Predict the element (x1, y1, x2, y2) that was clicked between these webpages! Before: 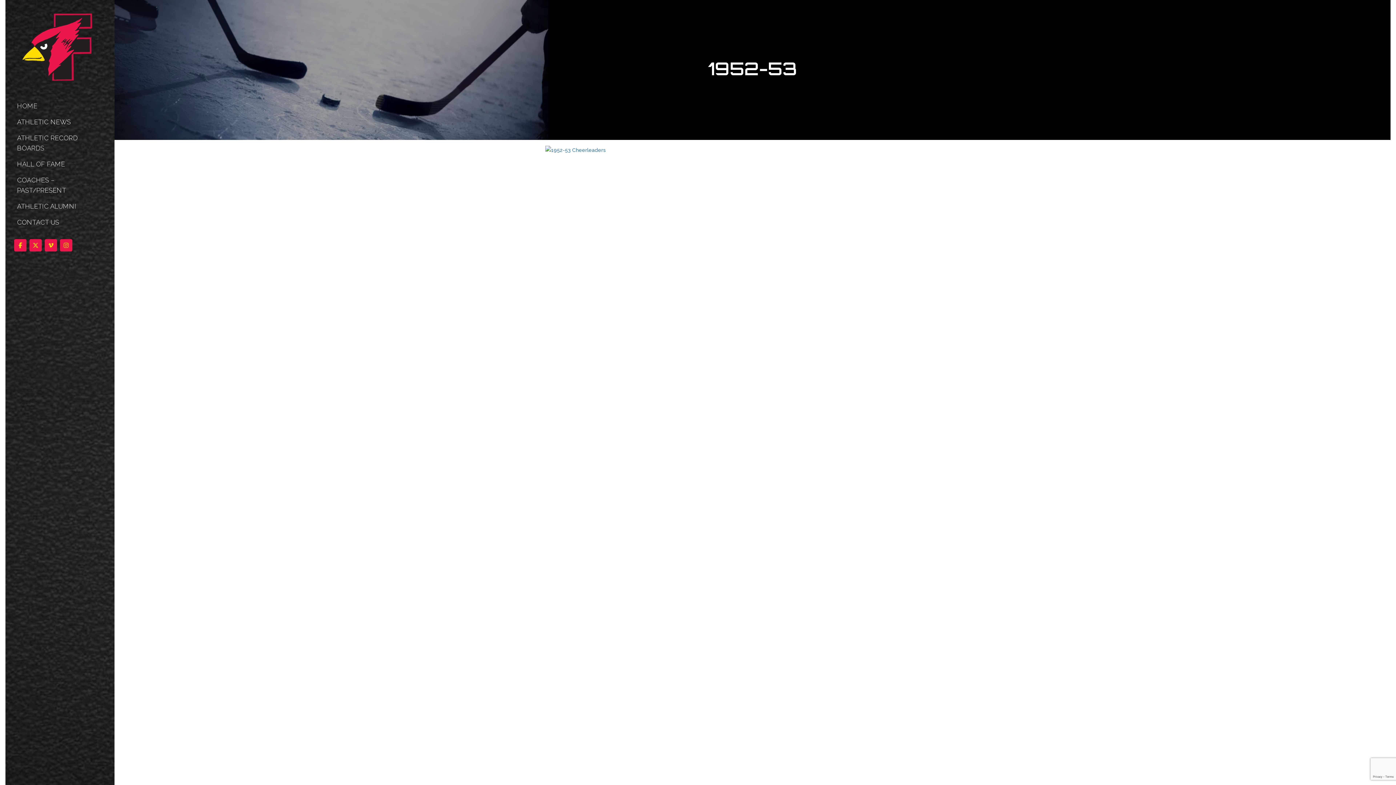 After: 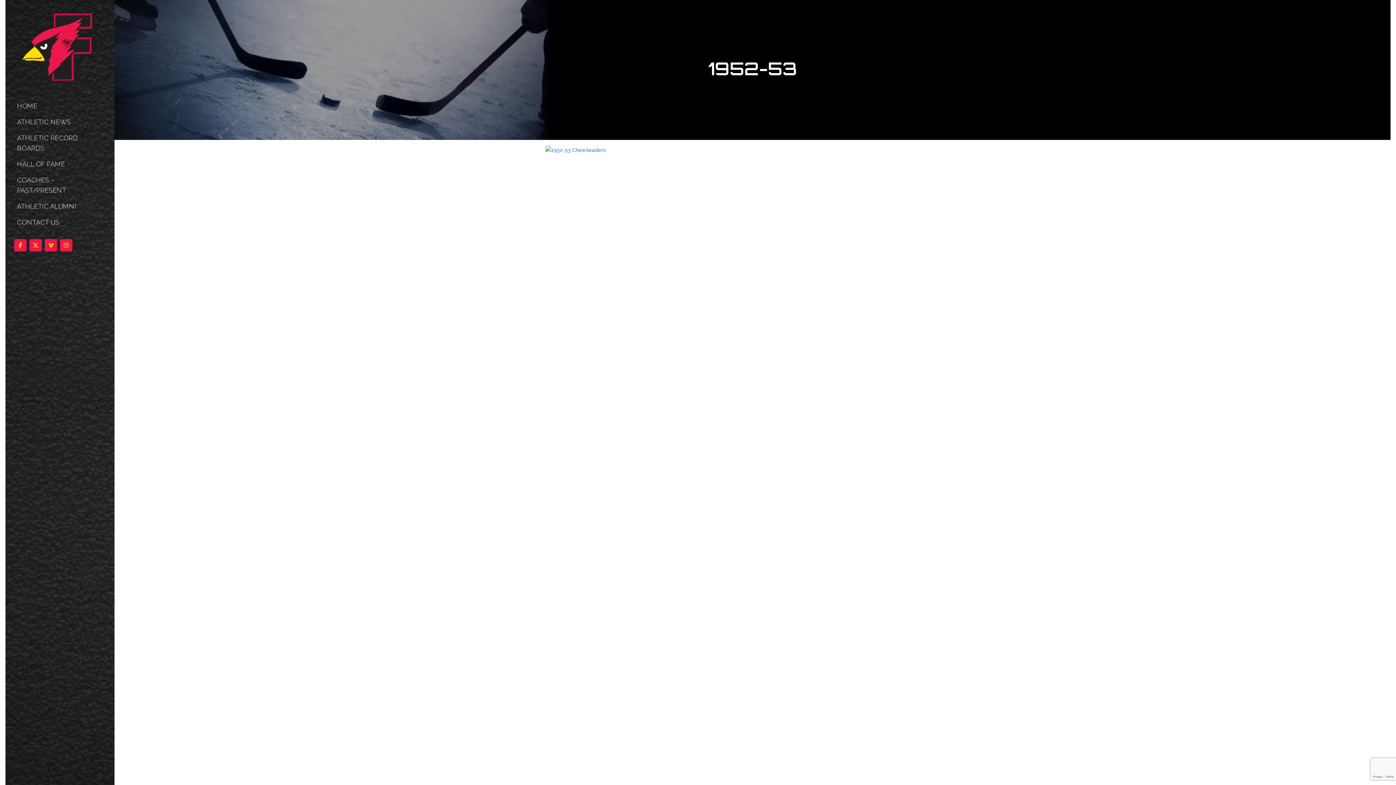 Action: bbox: (29, 239, 41, 251)